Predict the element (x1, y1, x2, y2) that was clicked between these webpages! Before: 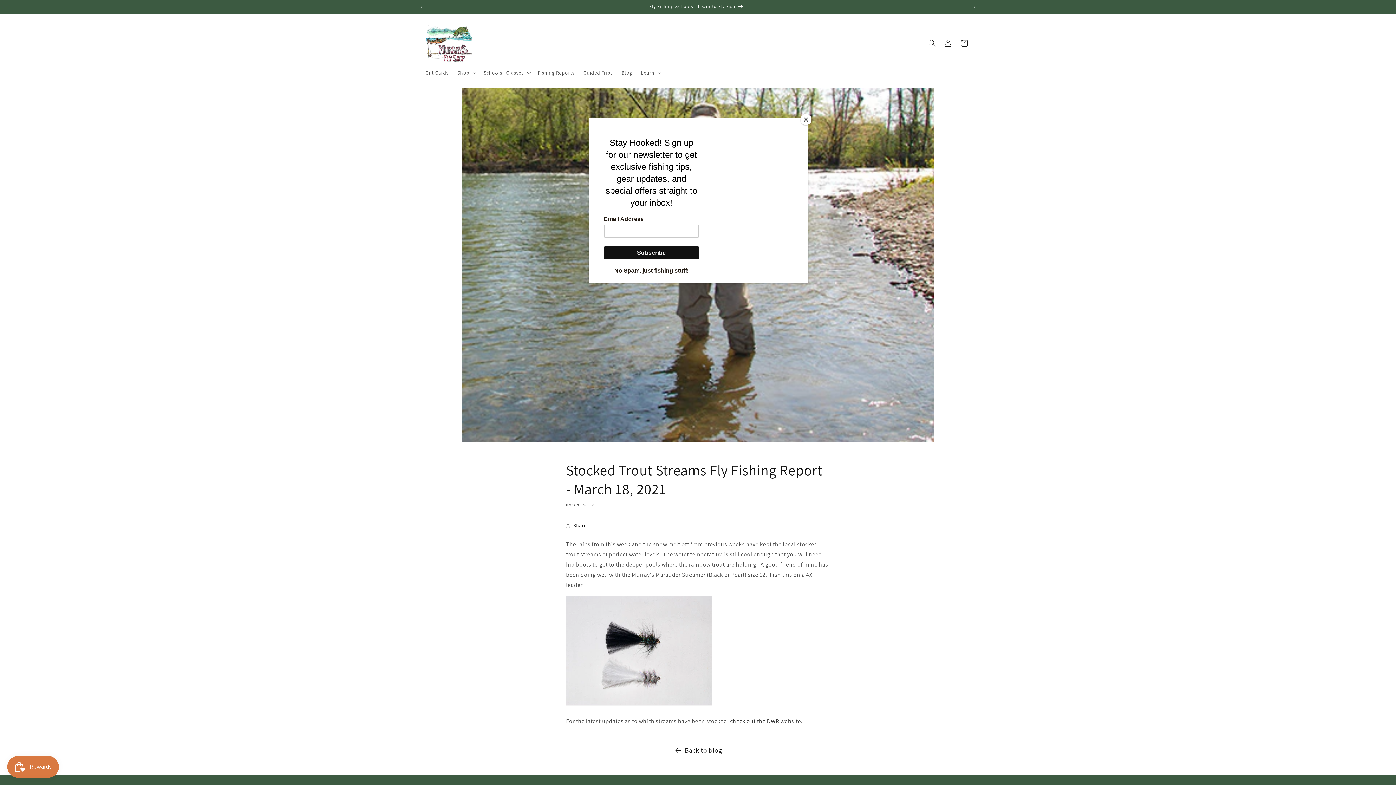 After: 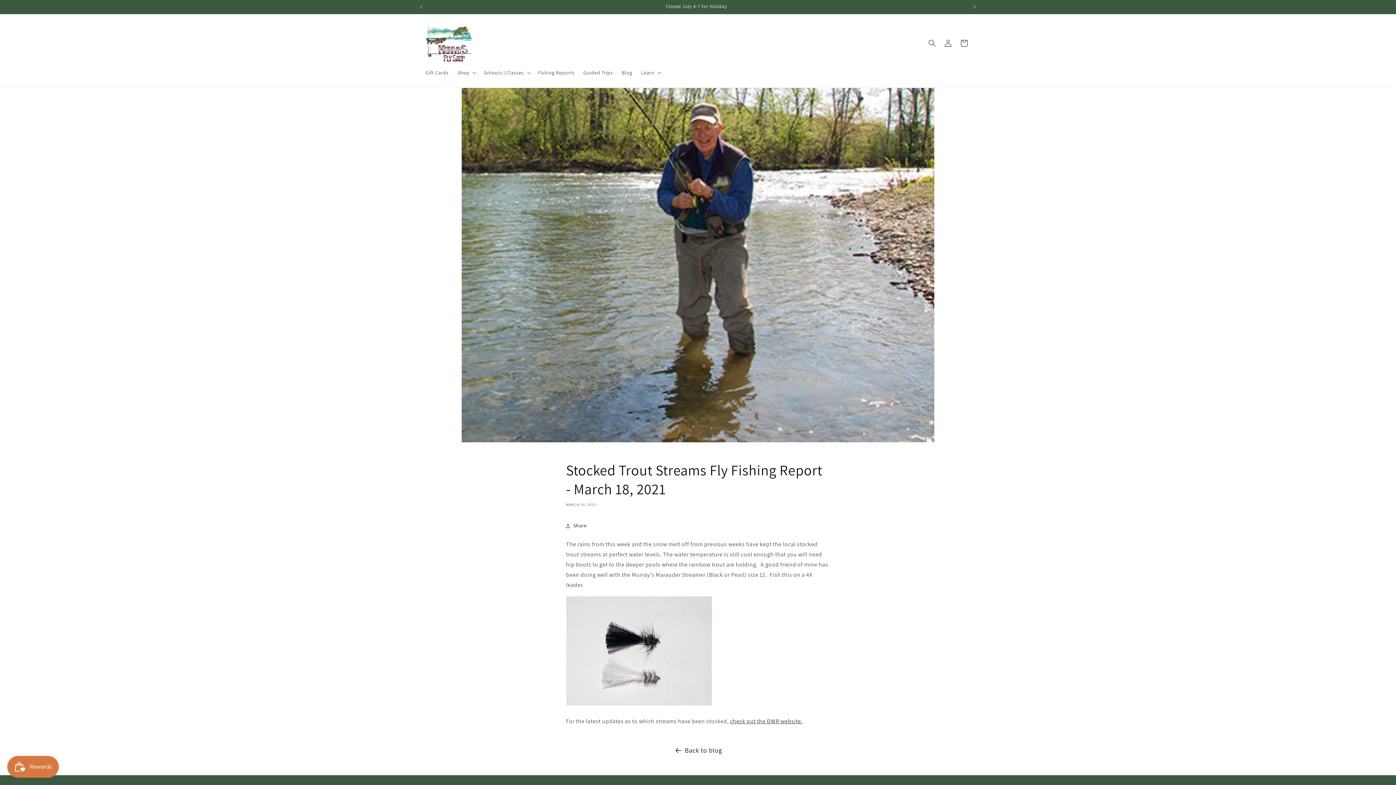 Action: bbox: (800, 114, 811, 125) label: Close